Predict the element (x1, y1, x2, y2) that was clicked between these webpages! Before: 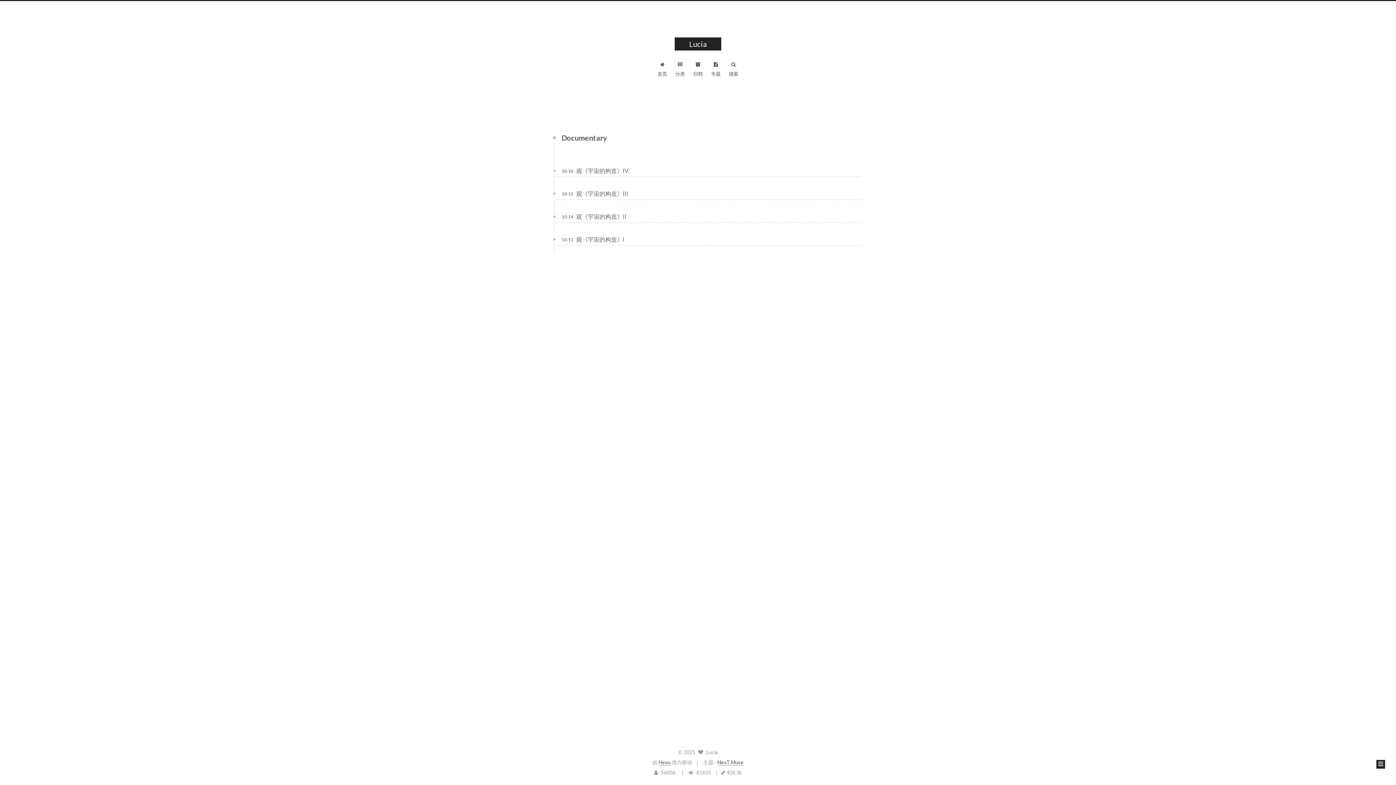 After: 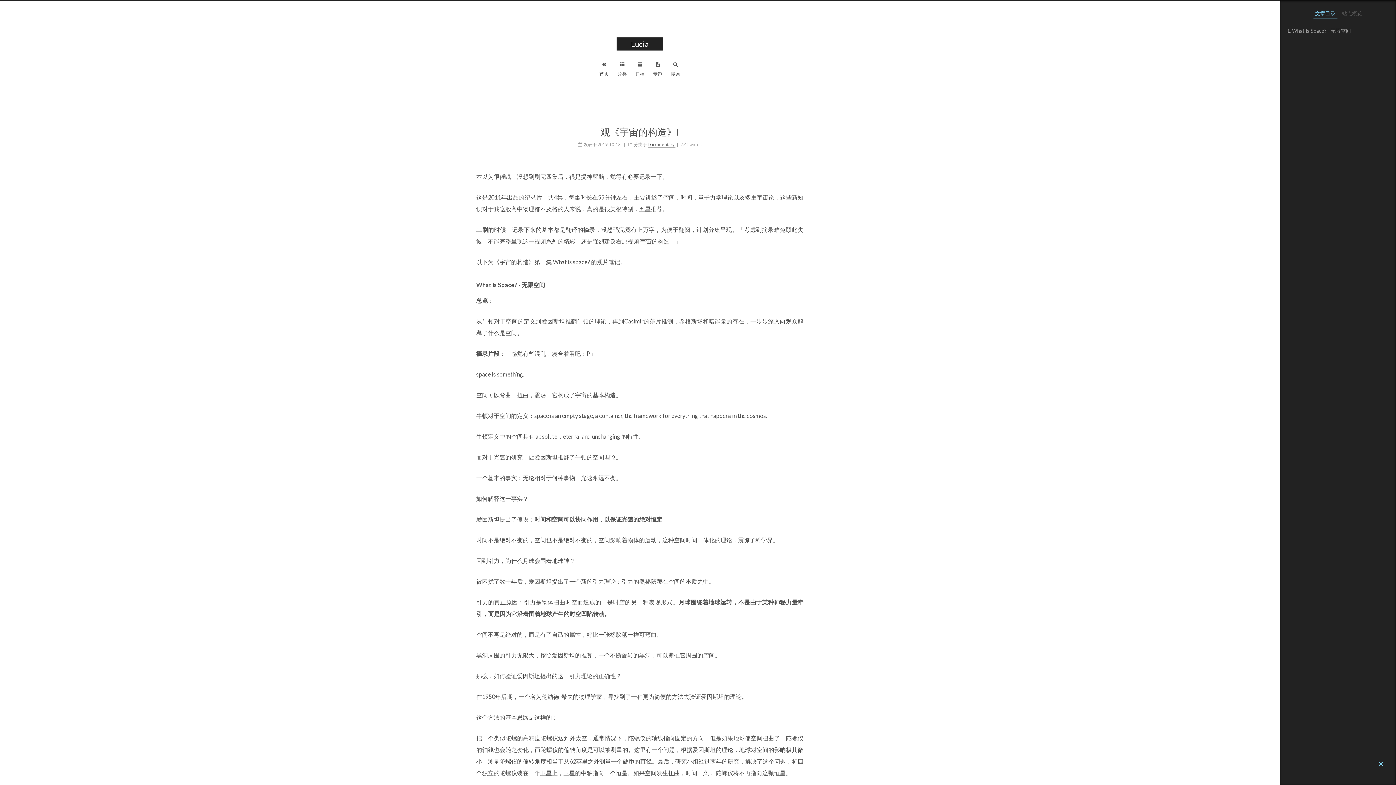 Action: label: 观《宇宙的构造》I bbox: (576, 236, 624, 242)